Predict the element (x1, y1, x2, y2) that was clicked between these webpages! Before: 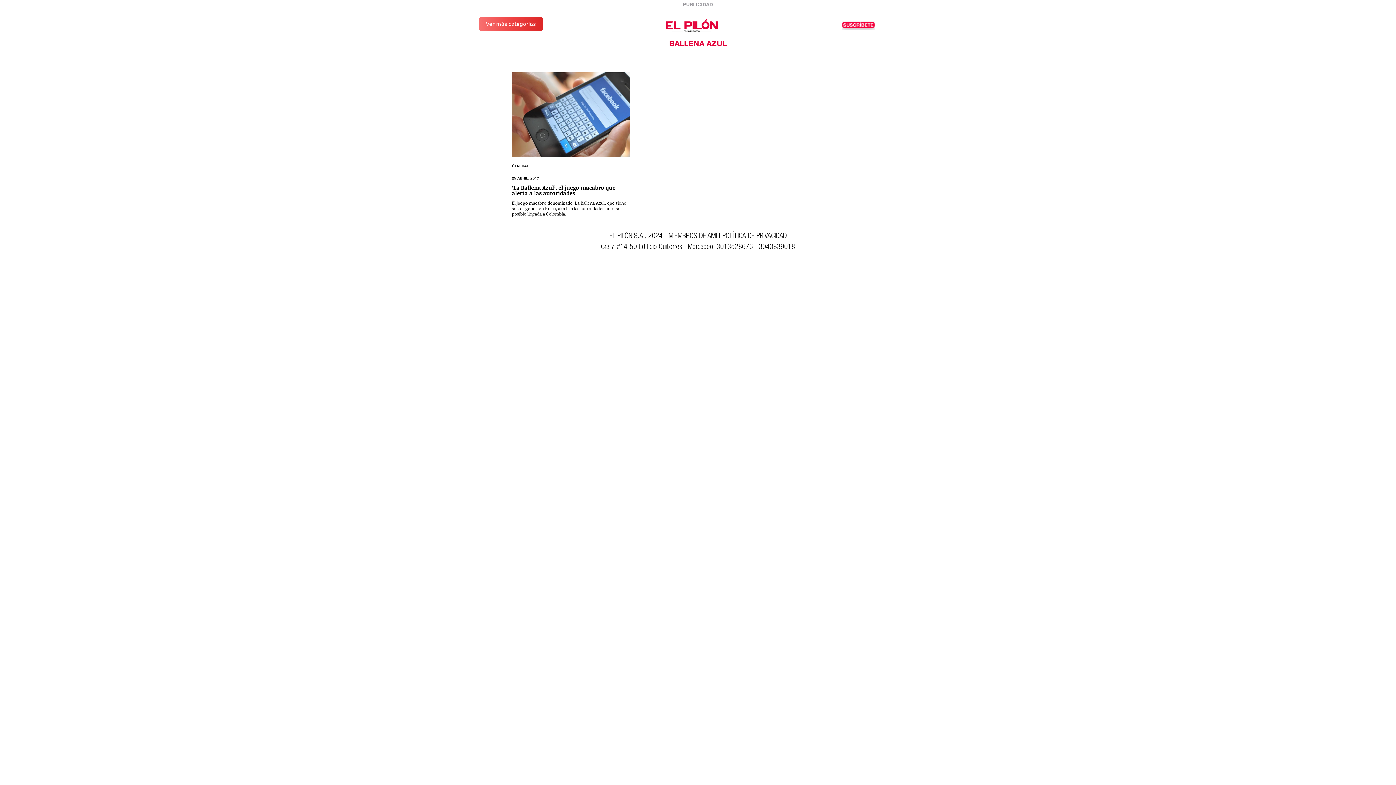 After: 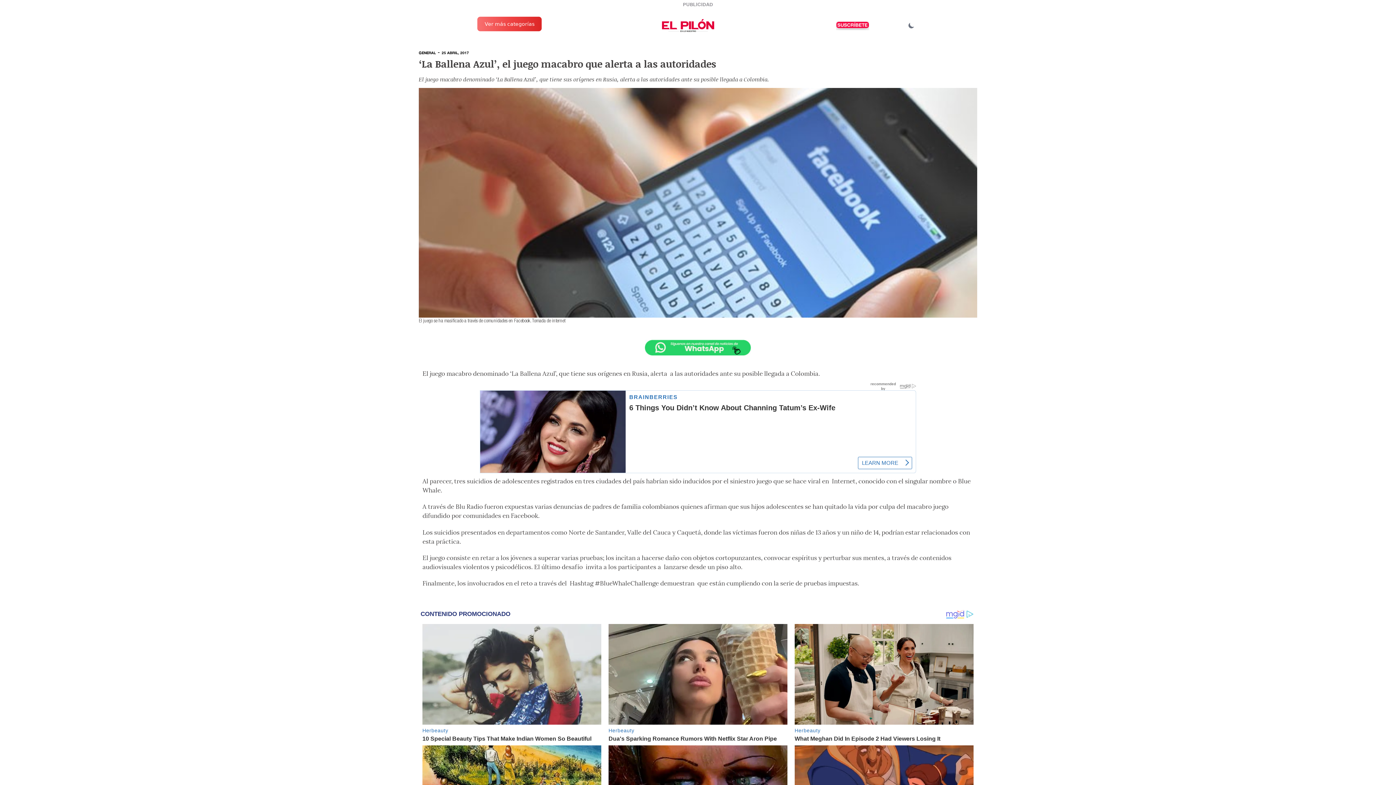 Action: bbox: (512, 72, 630, 157)